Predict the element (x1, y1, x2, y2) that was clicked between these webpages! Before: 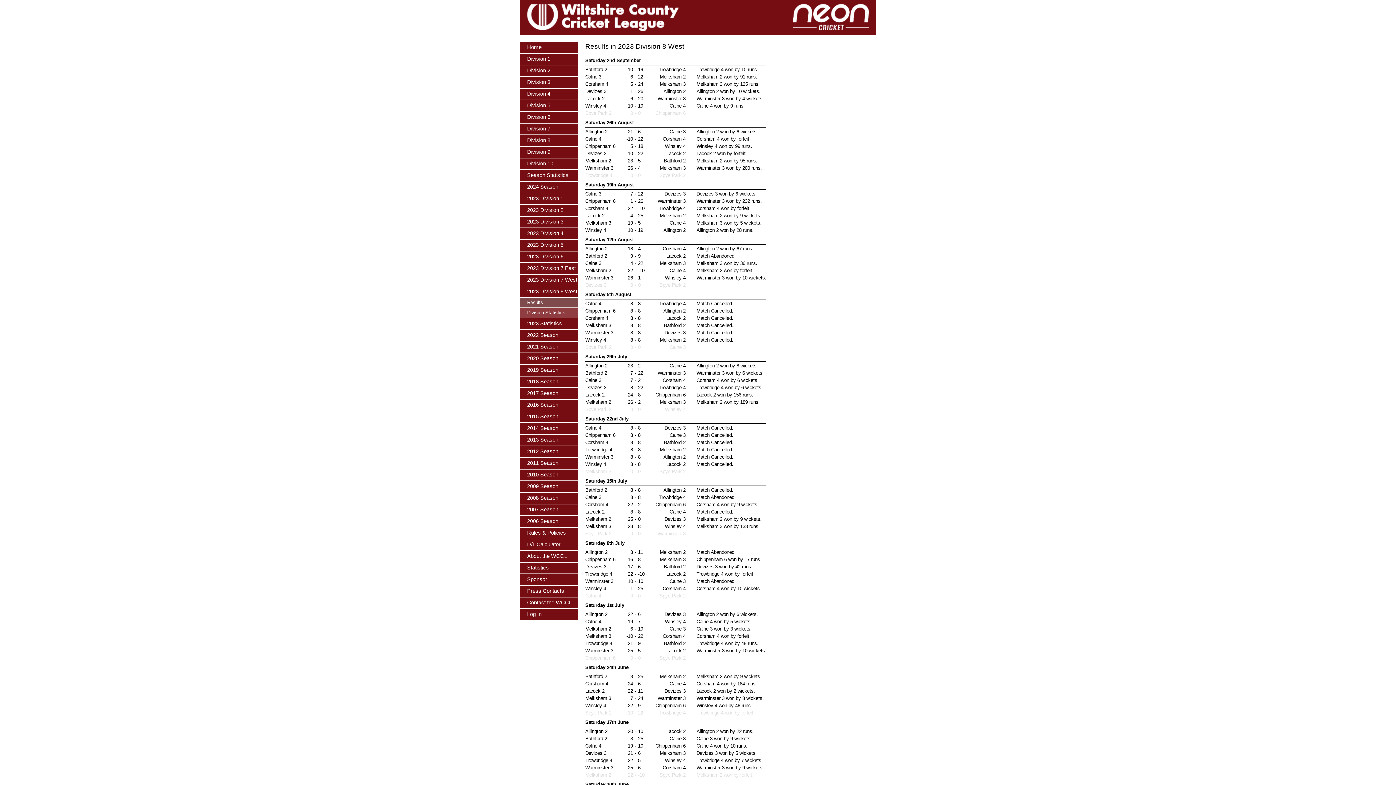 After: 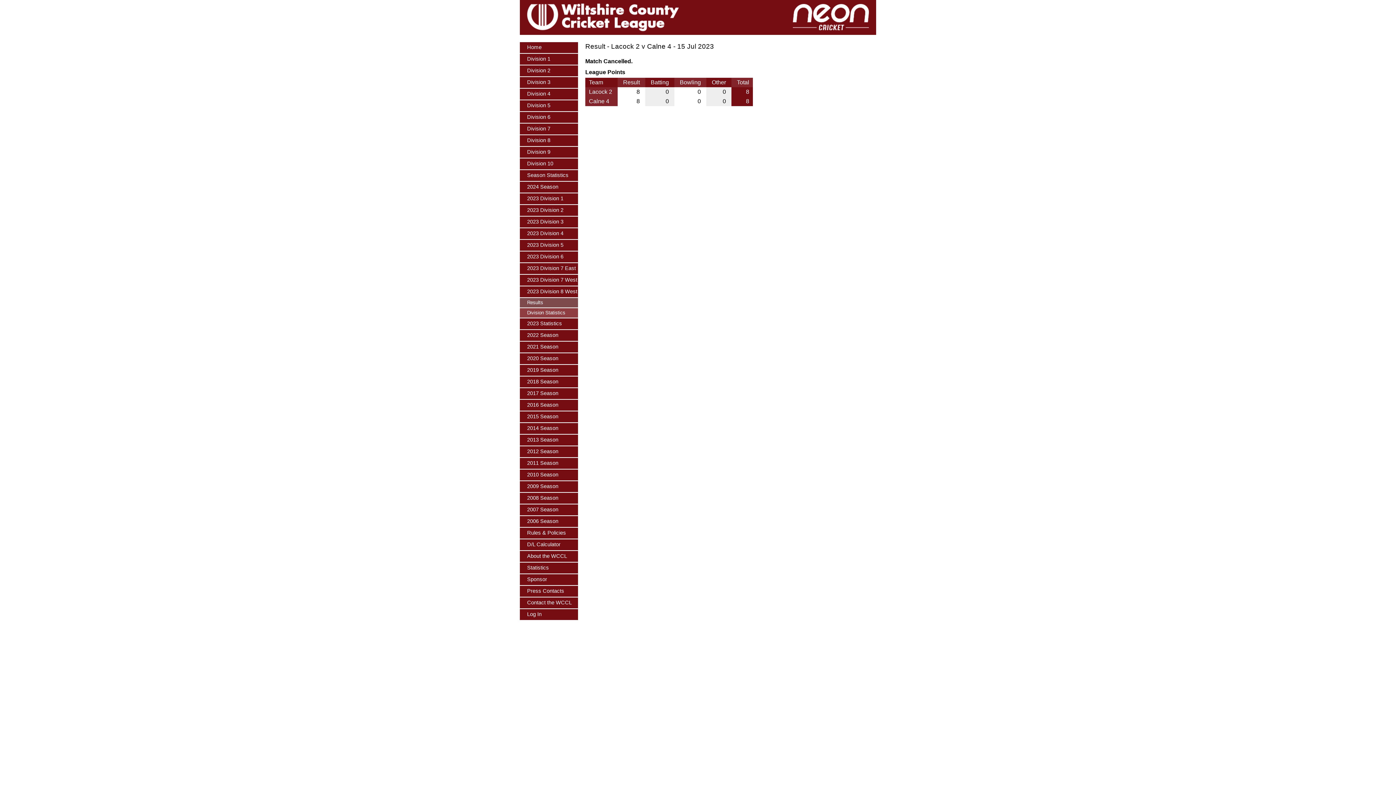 Action: bbox: (669, 509, 685, 514) label: Calne 4